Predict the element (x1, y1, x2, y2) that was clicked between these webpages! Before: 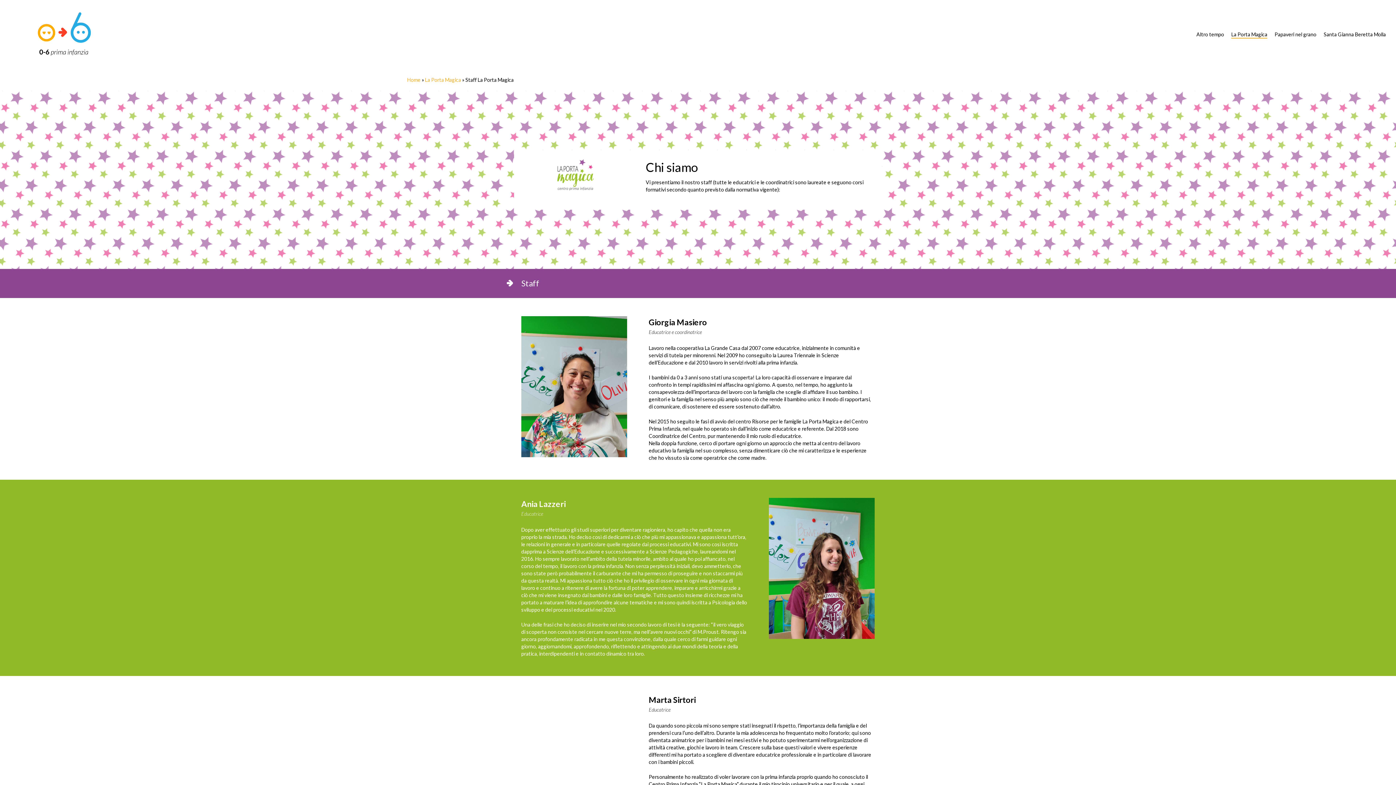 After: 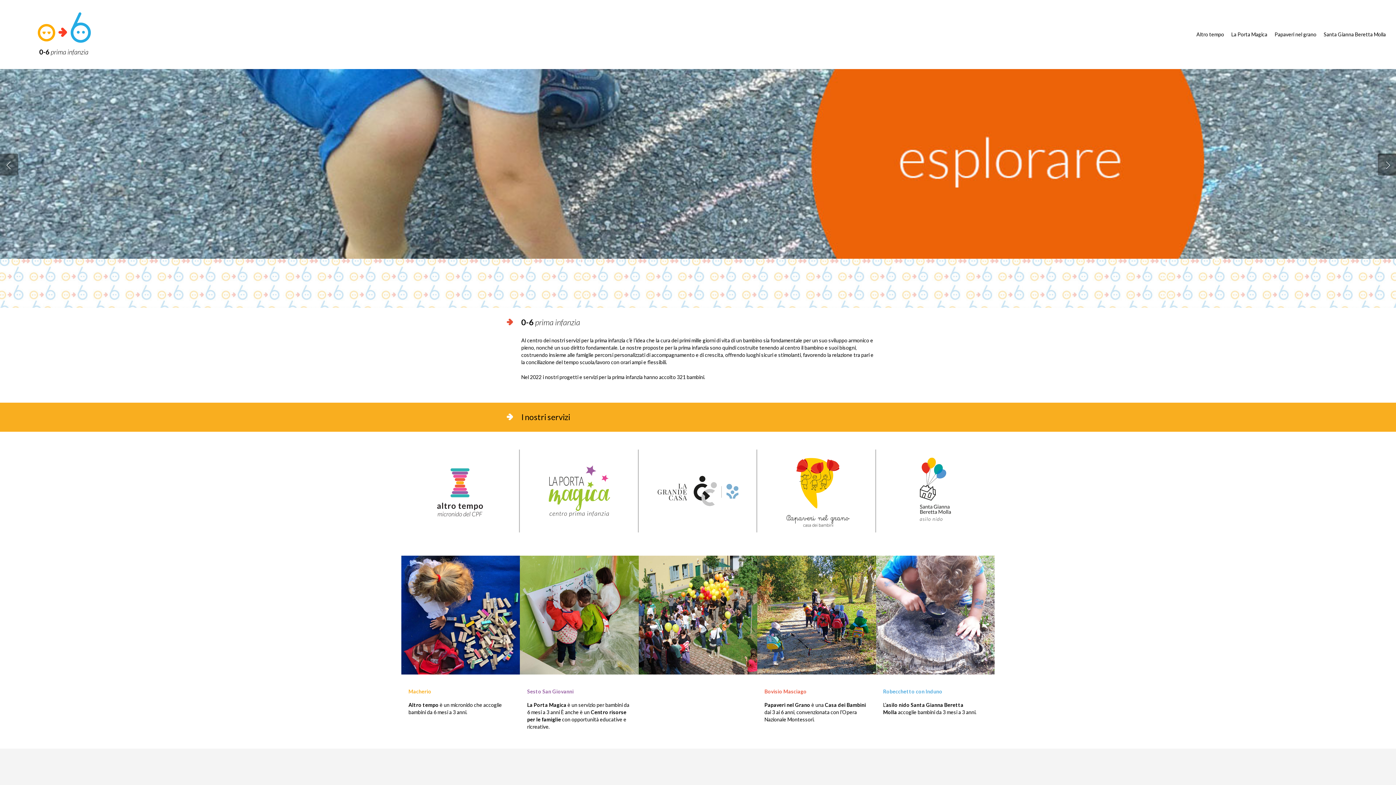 Action: label: Home bbox: (407, 76, 420, 82)